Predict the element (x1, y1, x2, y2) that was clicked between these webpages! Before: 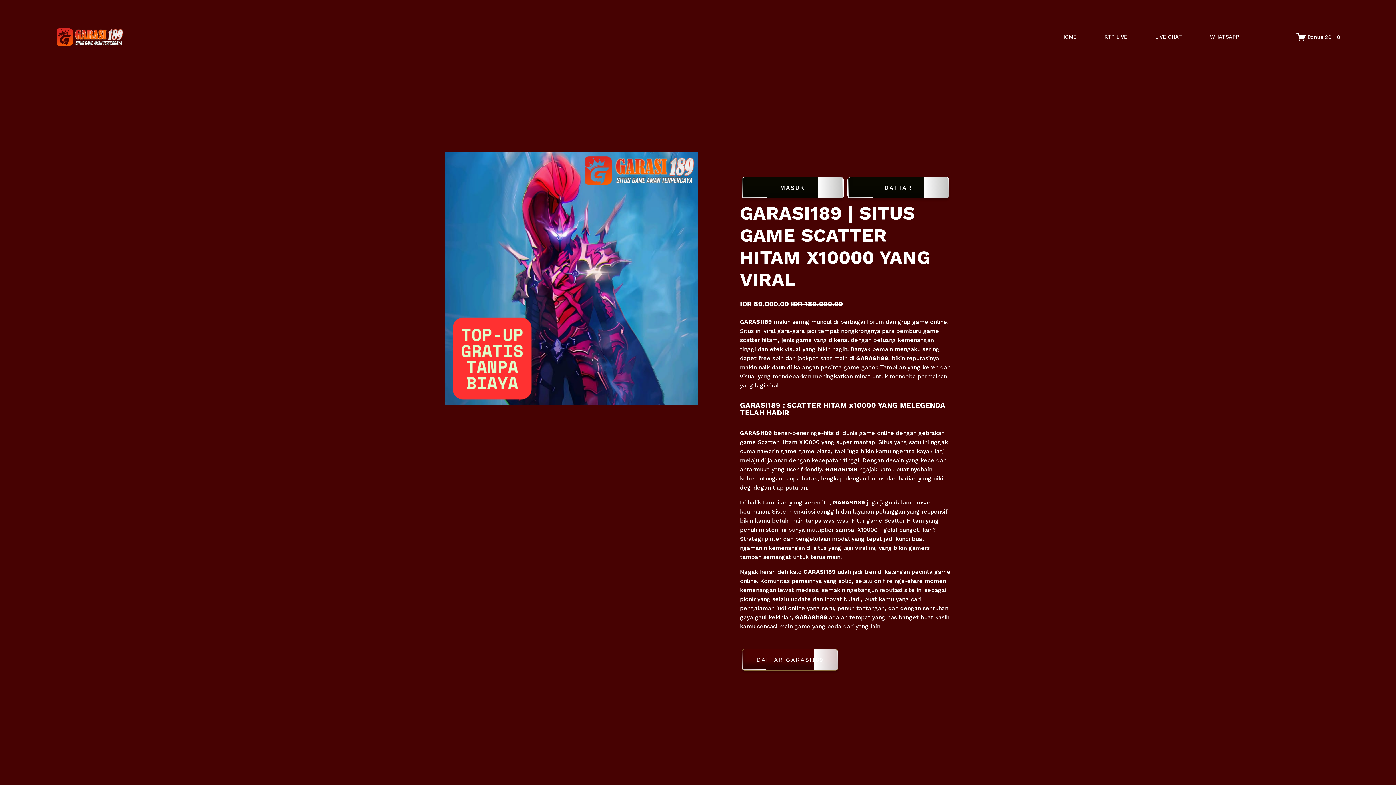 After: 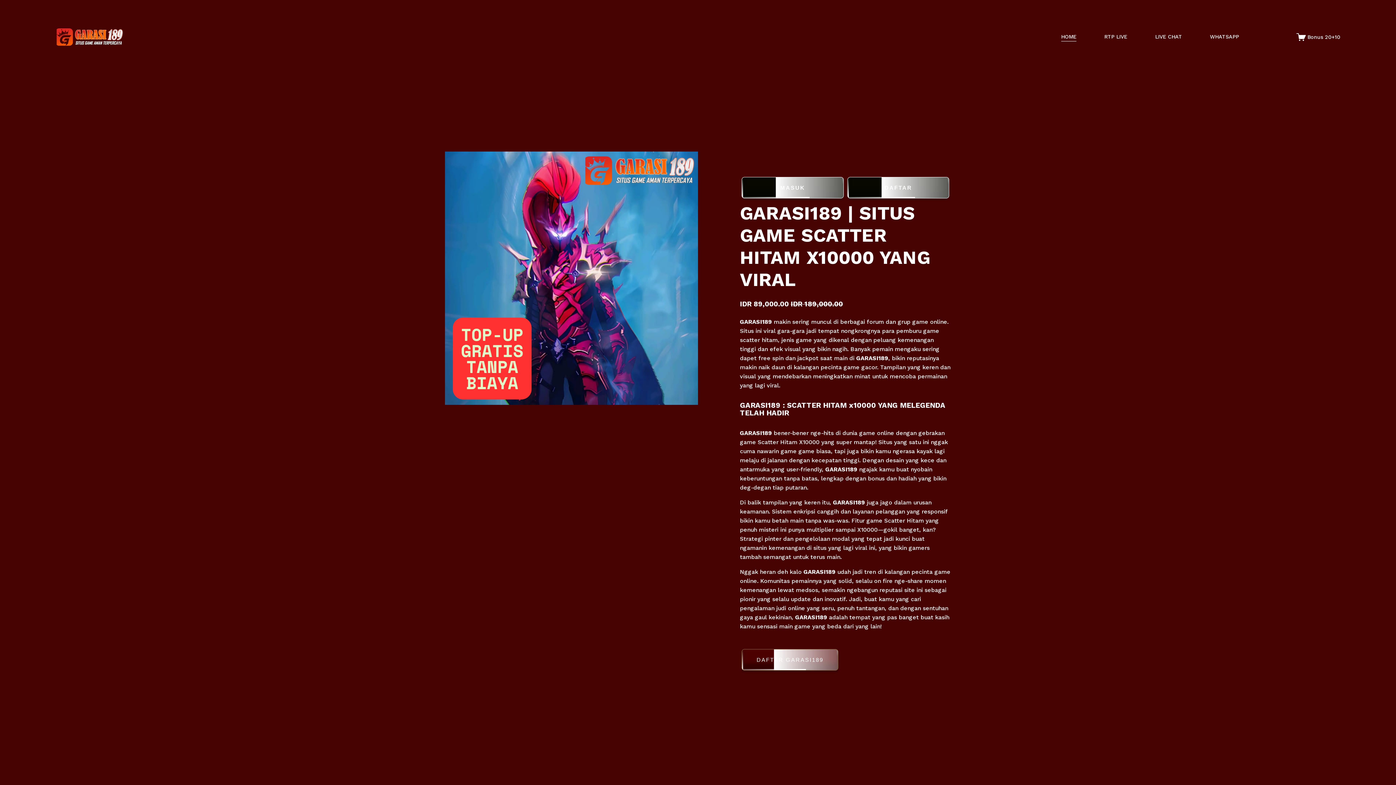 Action: label: HOME bbox: (1061, 32, 1076, 41)